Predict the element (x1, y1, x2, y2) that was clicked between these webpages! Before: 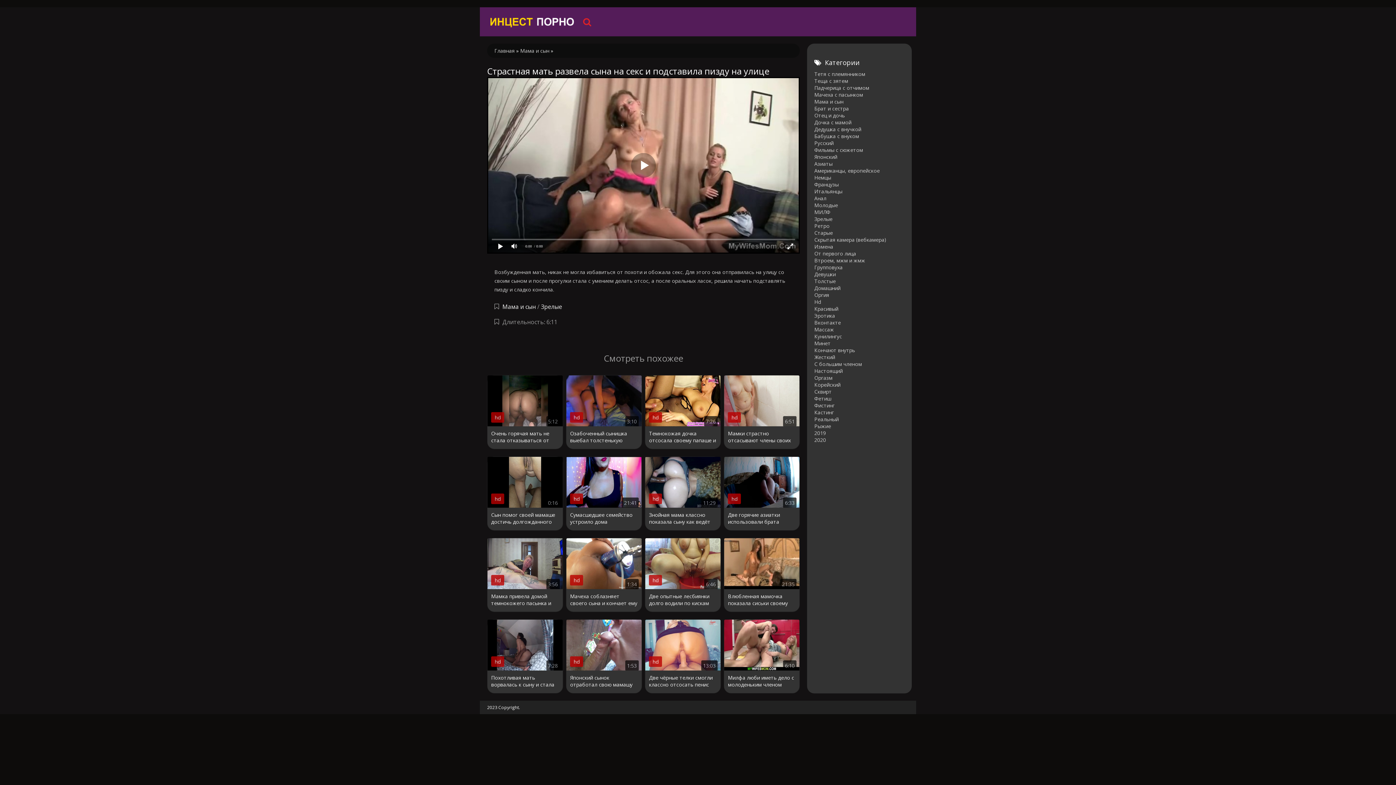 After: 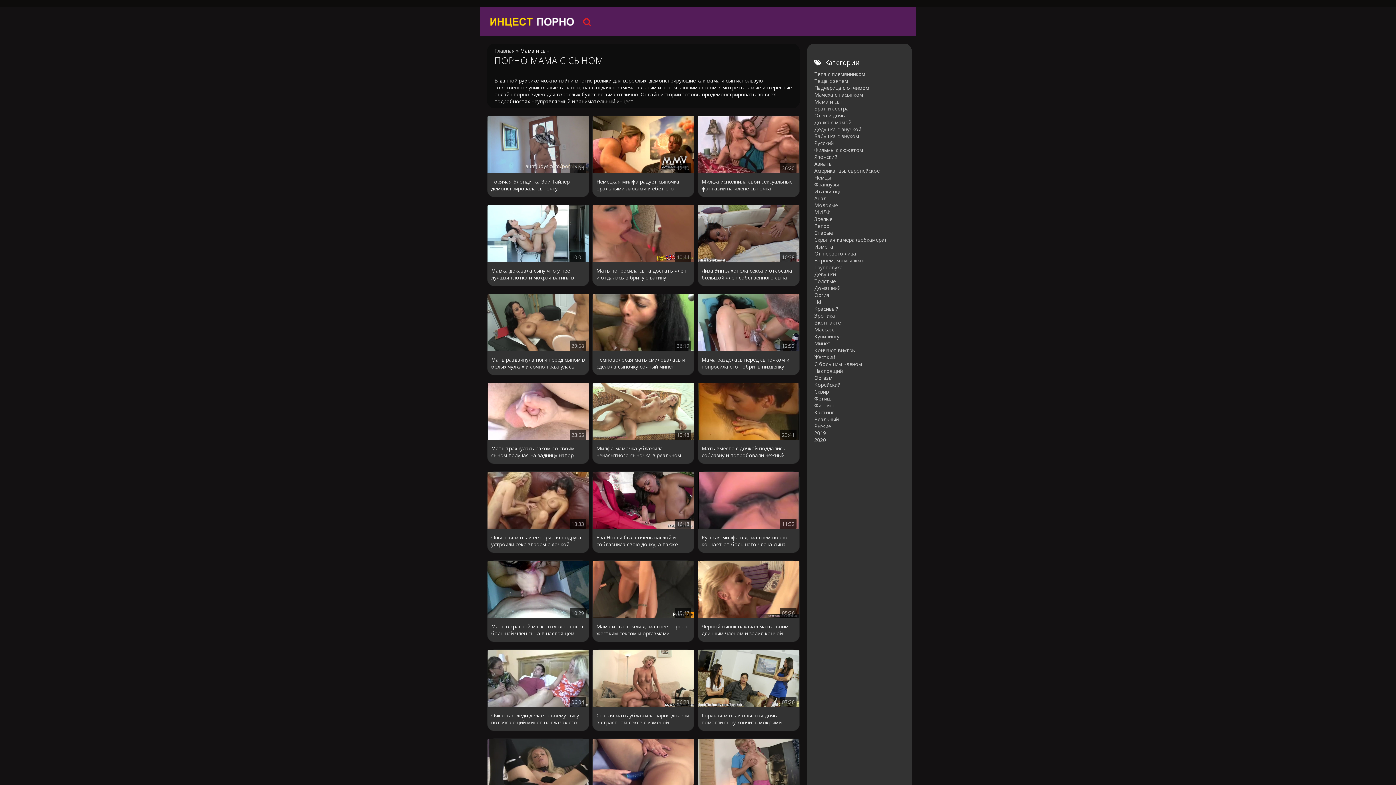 Action: bbox: (520, 47, 549, 54) label: Мама и сын